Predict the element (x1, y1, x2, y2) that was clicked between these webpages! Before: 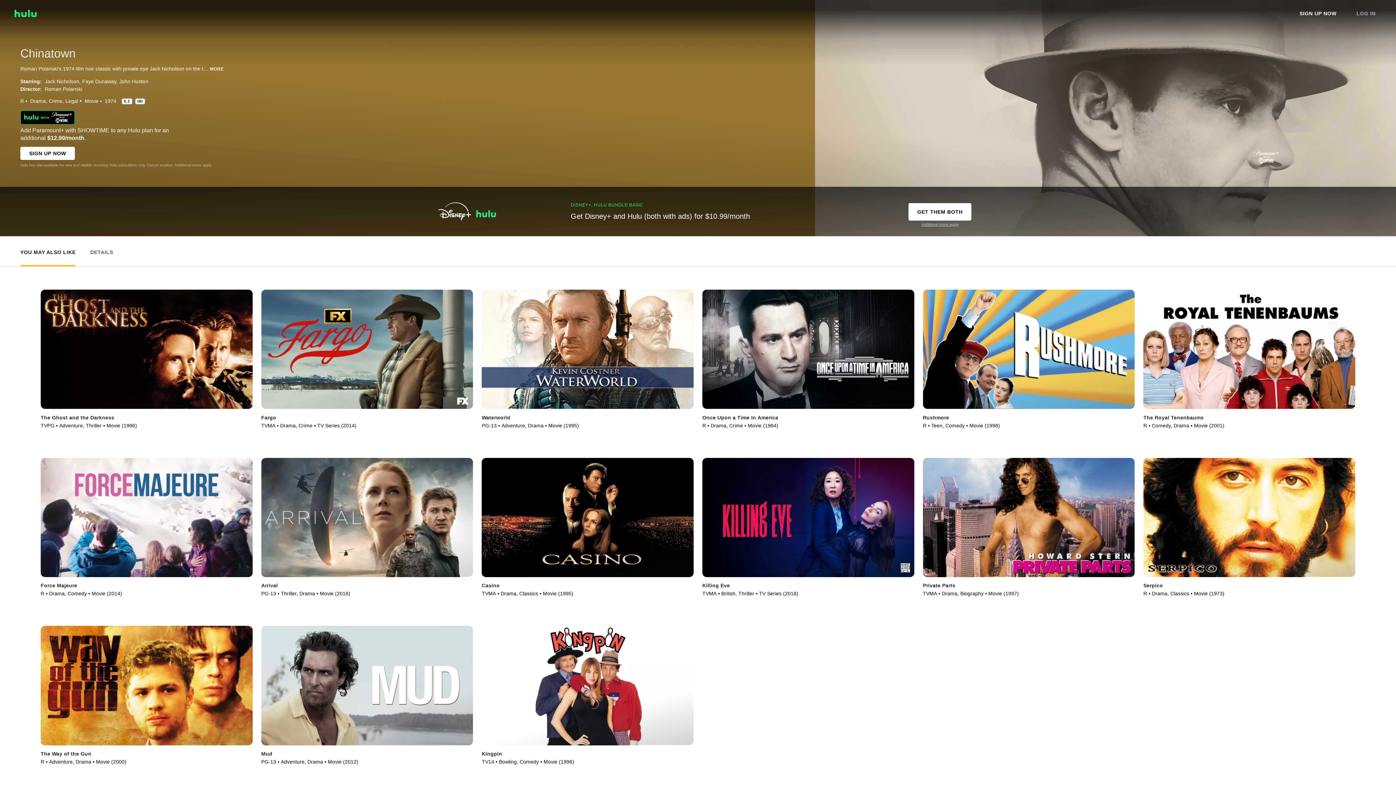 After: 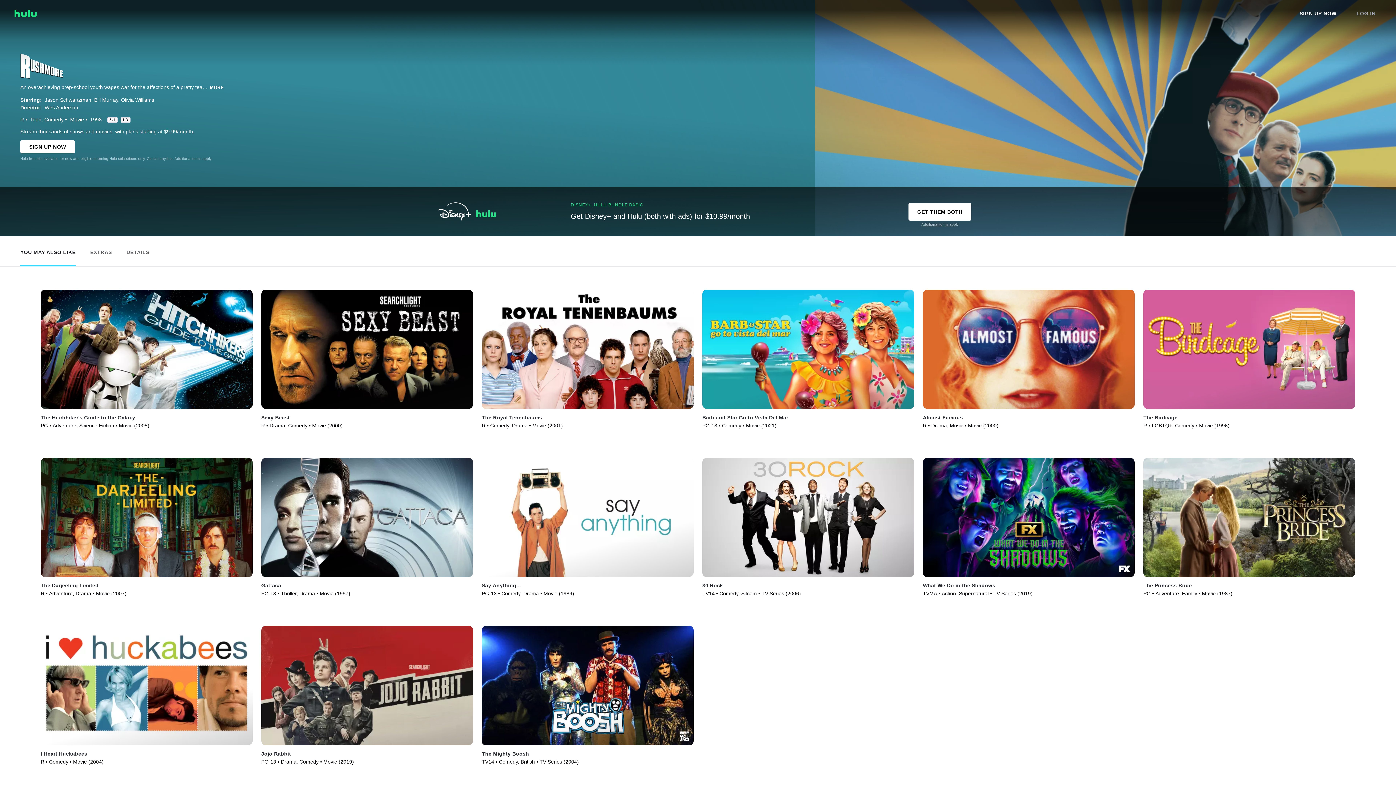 Action: bbox: (923, 289, 1135, 408) label: Play Rushmore